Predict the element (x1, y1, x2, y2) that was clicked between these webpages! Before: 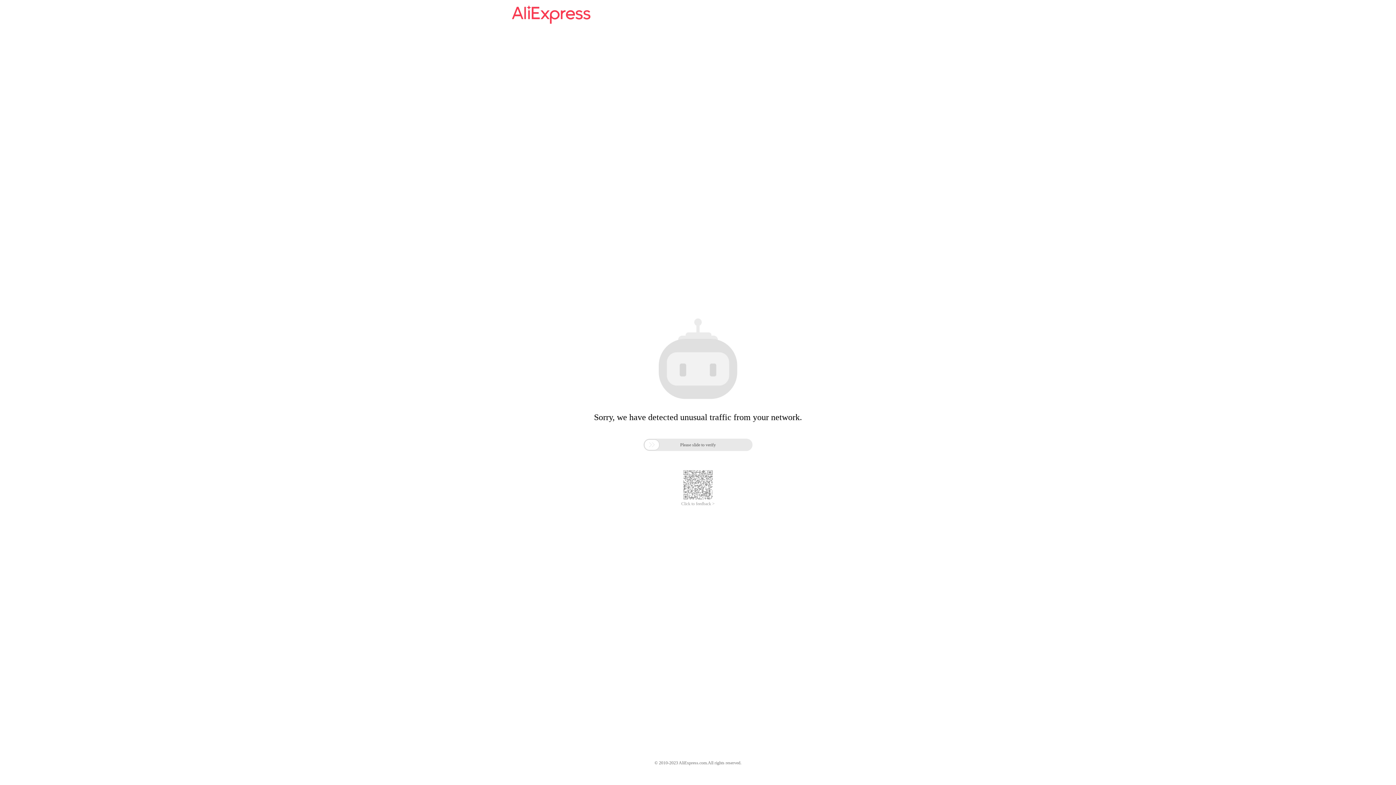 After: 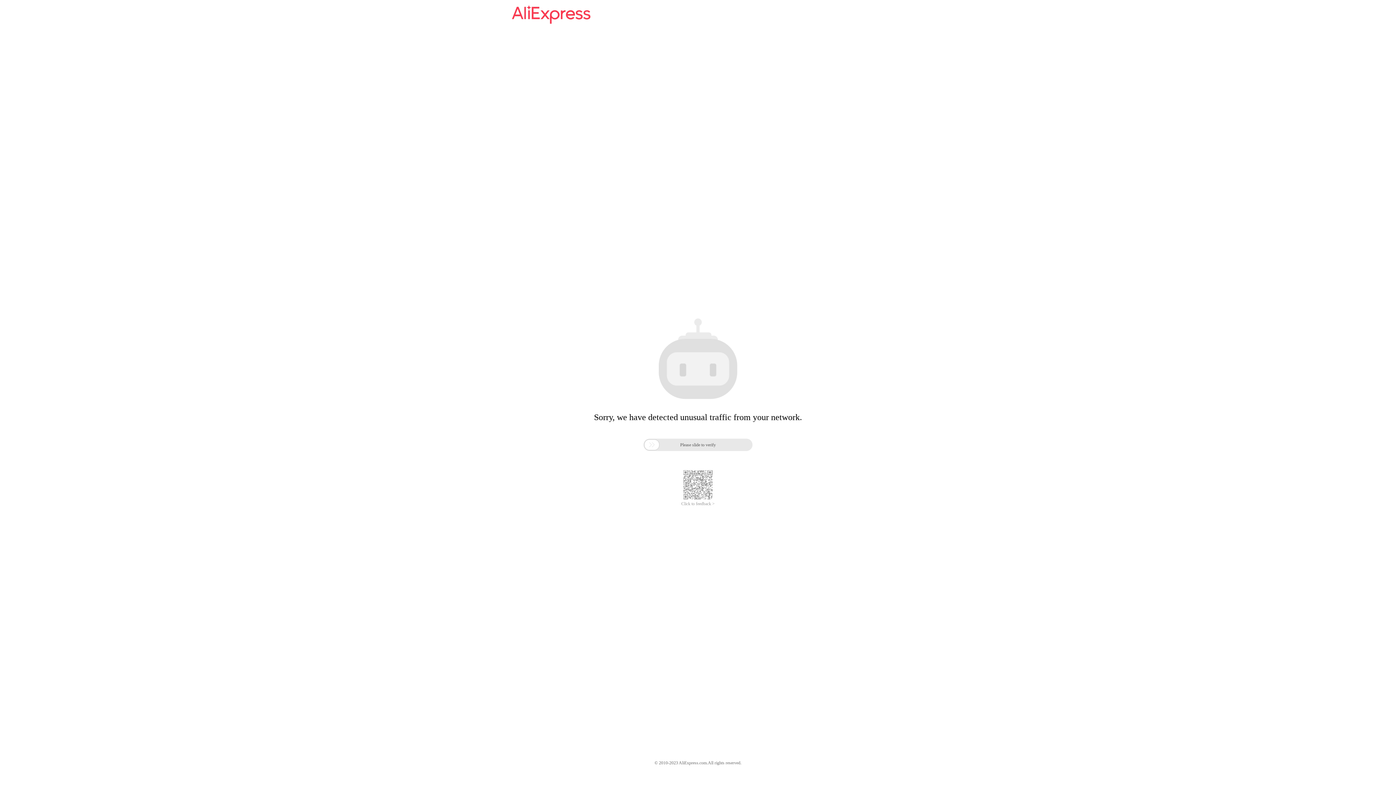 Action: bbox: (512, 16, 590, 25)